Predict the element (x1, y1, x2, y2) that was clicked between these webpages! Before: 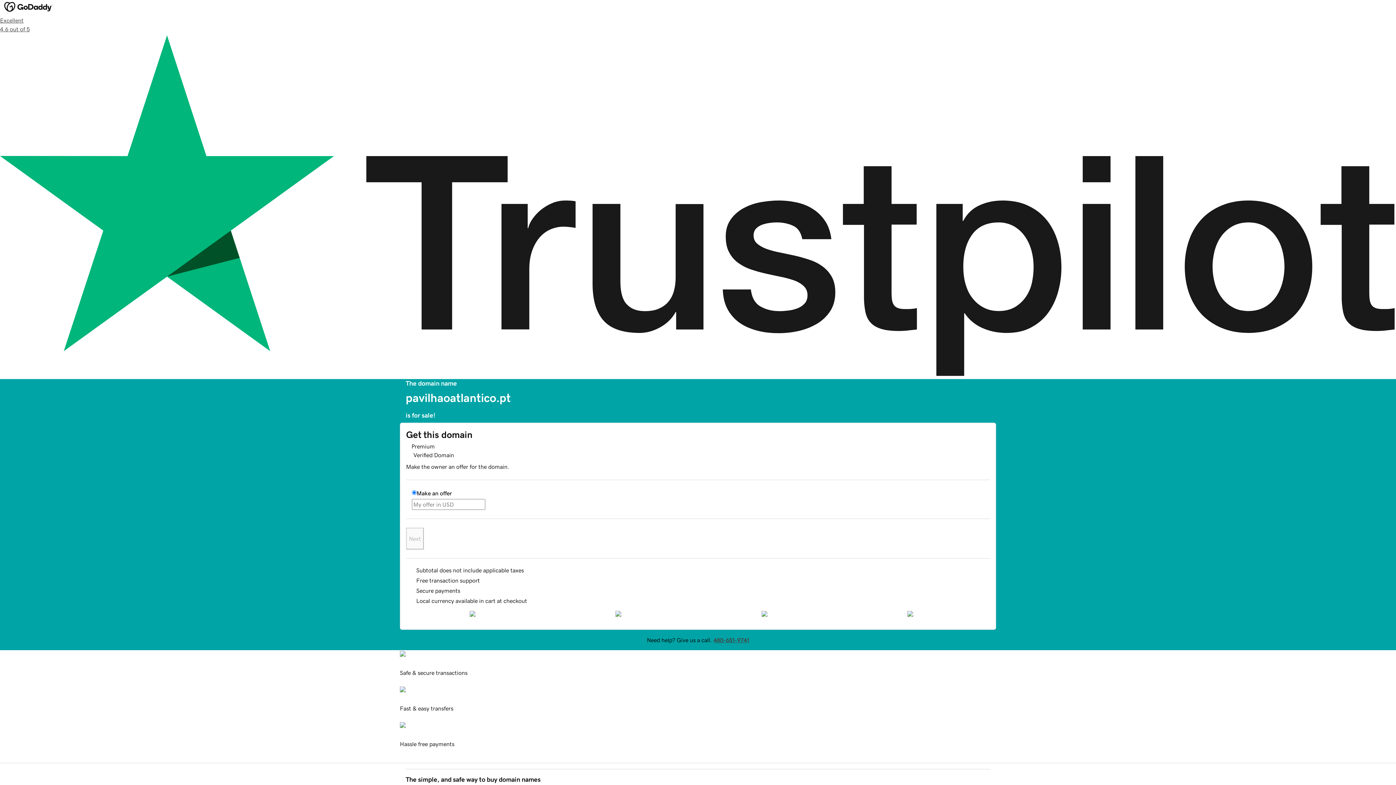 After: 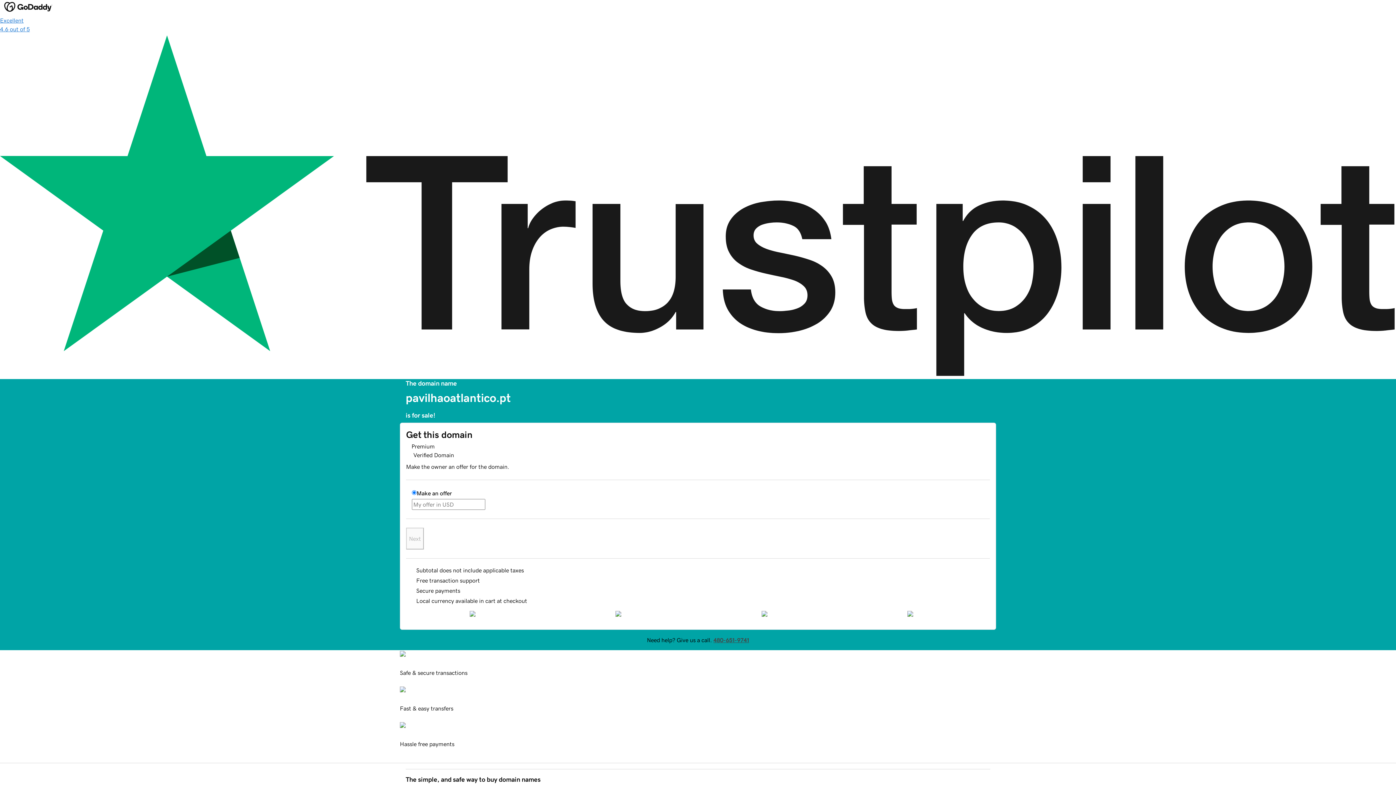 Action: bbox: (0, 16, 1396, 379) label: Excellent
4.6 out of 5